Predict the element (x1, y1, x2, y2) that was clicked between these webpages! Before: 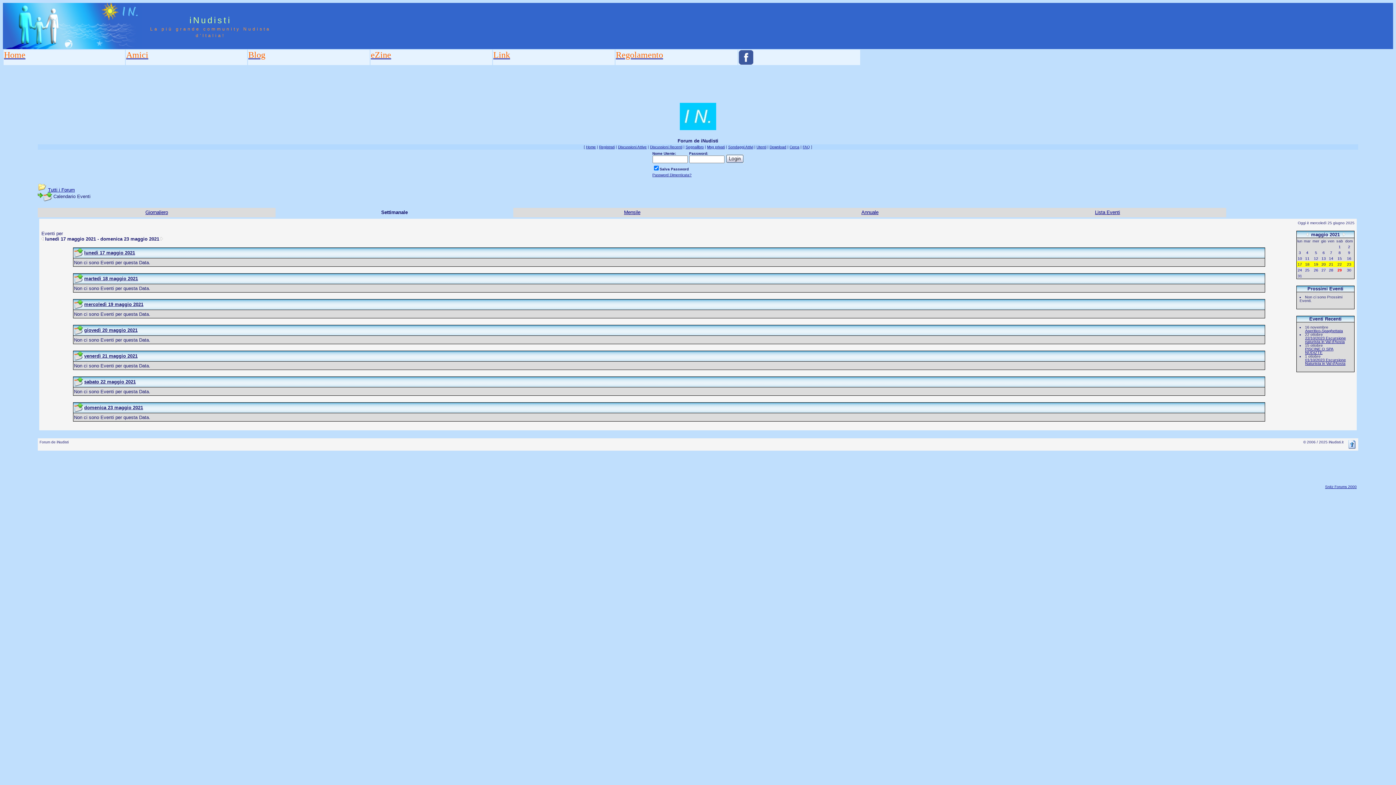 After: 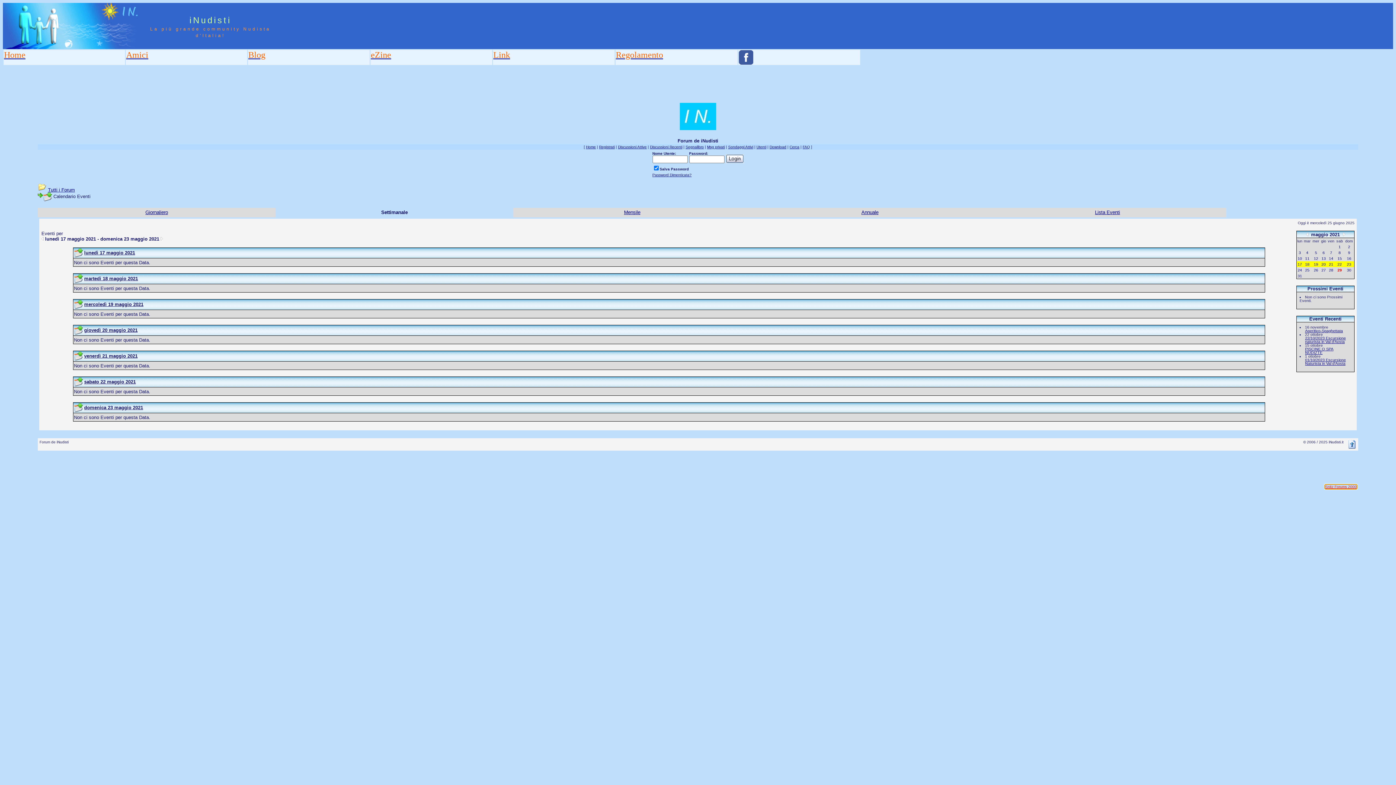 Action: bbox: (1325, 485, 1357, 489) label: Snitz Forums 2000